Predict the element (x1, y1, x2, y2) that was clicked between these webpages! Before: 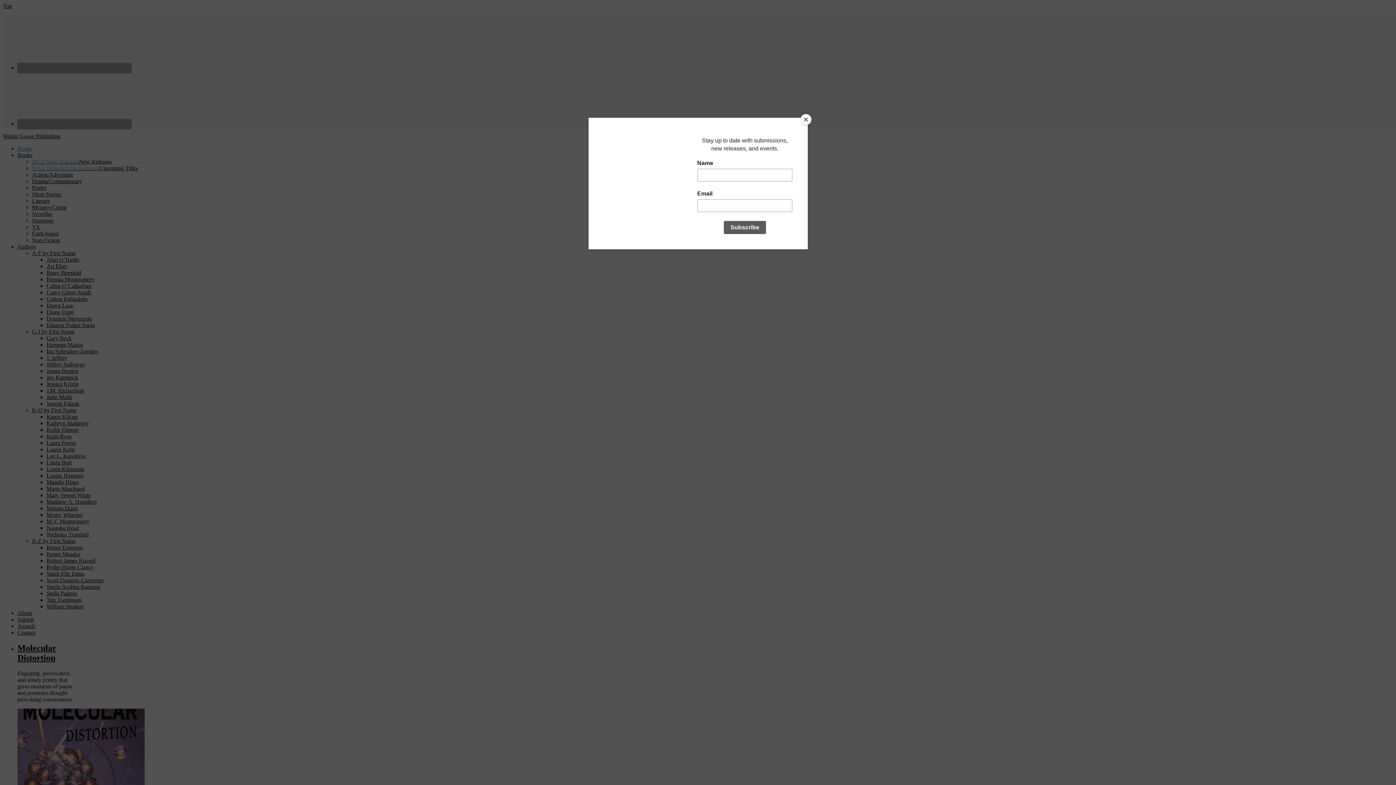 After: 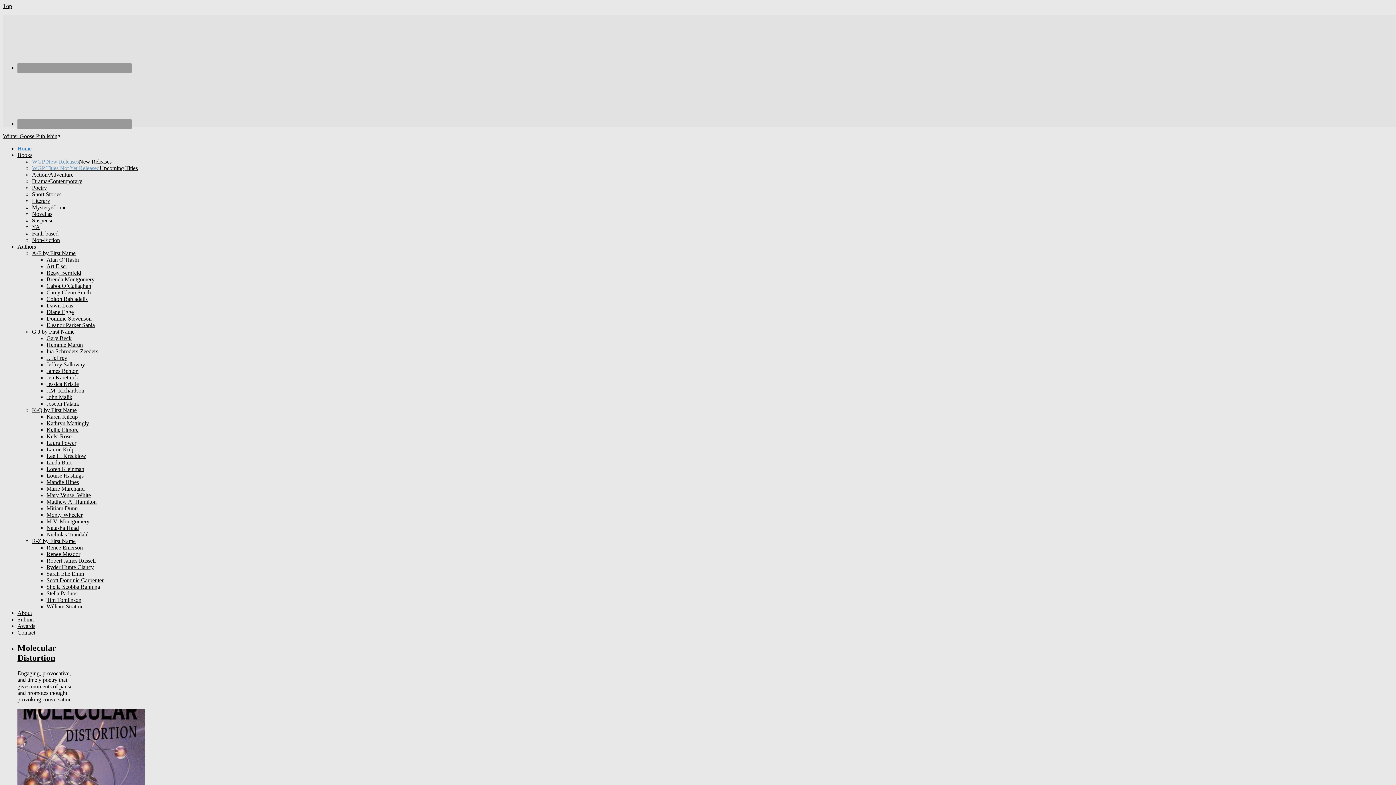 Action: bbox: (800, 114, 811, 125) label: Close